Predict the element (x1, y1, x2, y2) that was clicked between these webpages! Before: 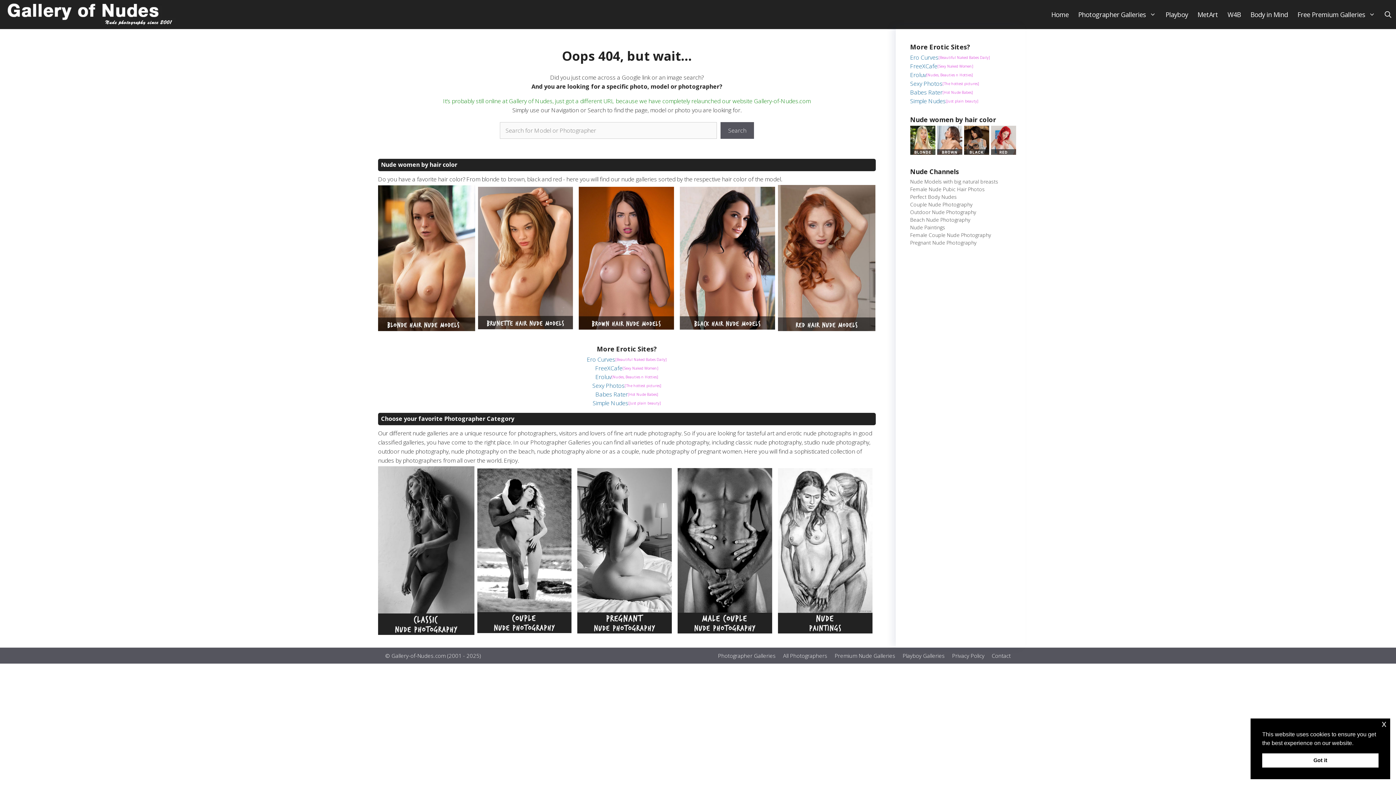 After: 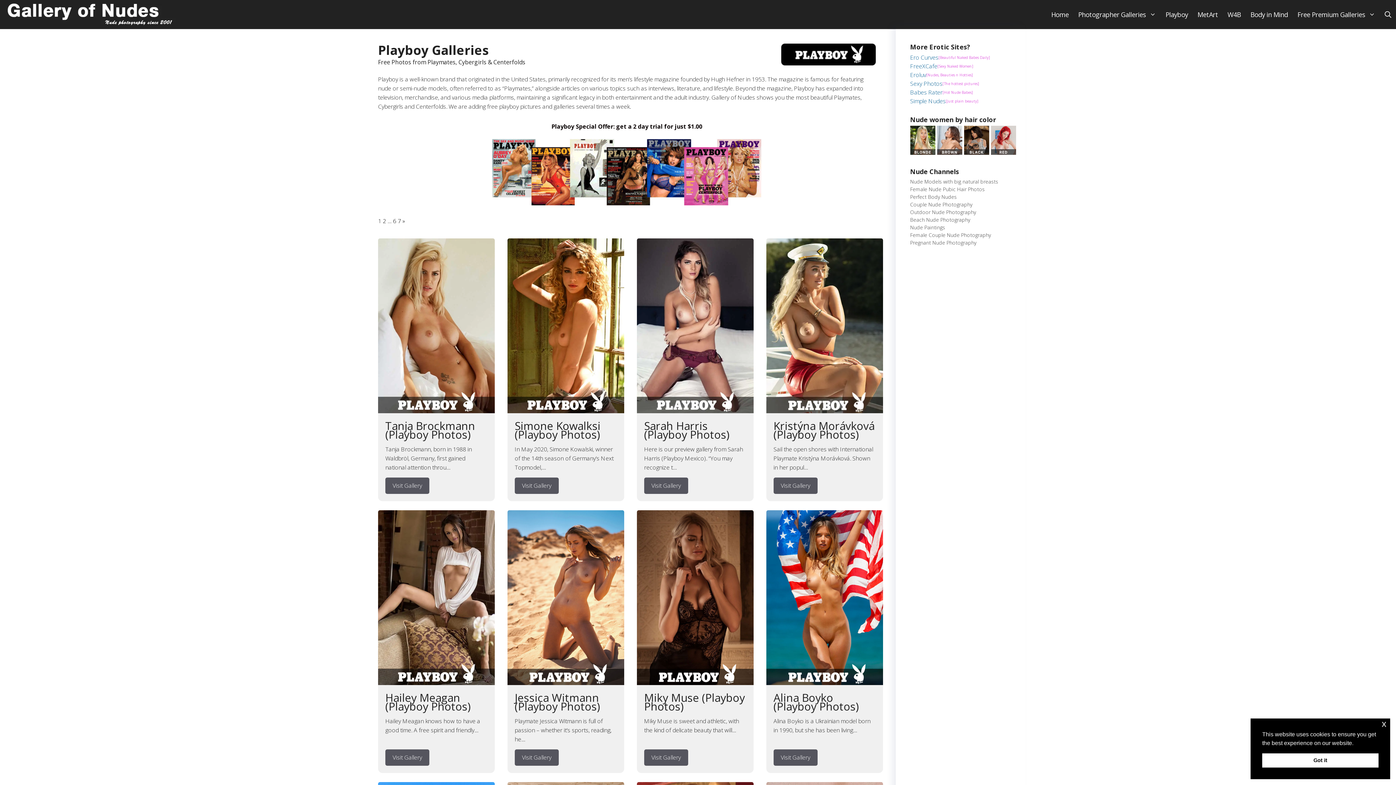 Action: bbox: (902, 652, 945, 659) label: Playboy Galleries